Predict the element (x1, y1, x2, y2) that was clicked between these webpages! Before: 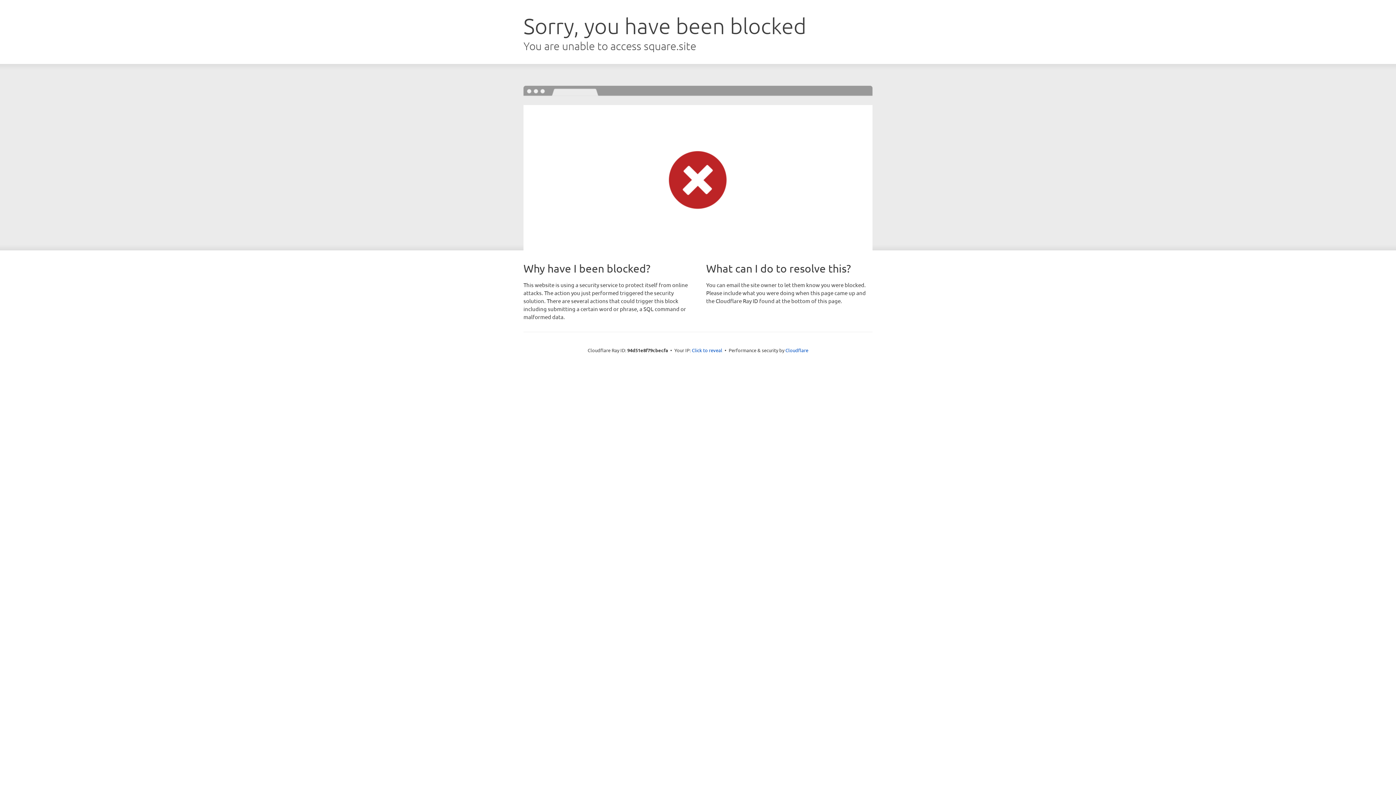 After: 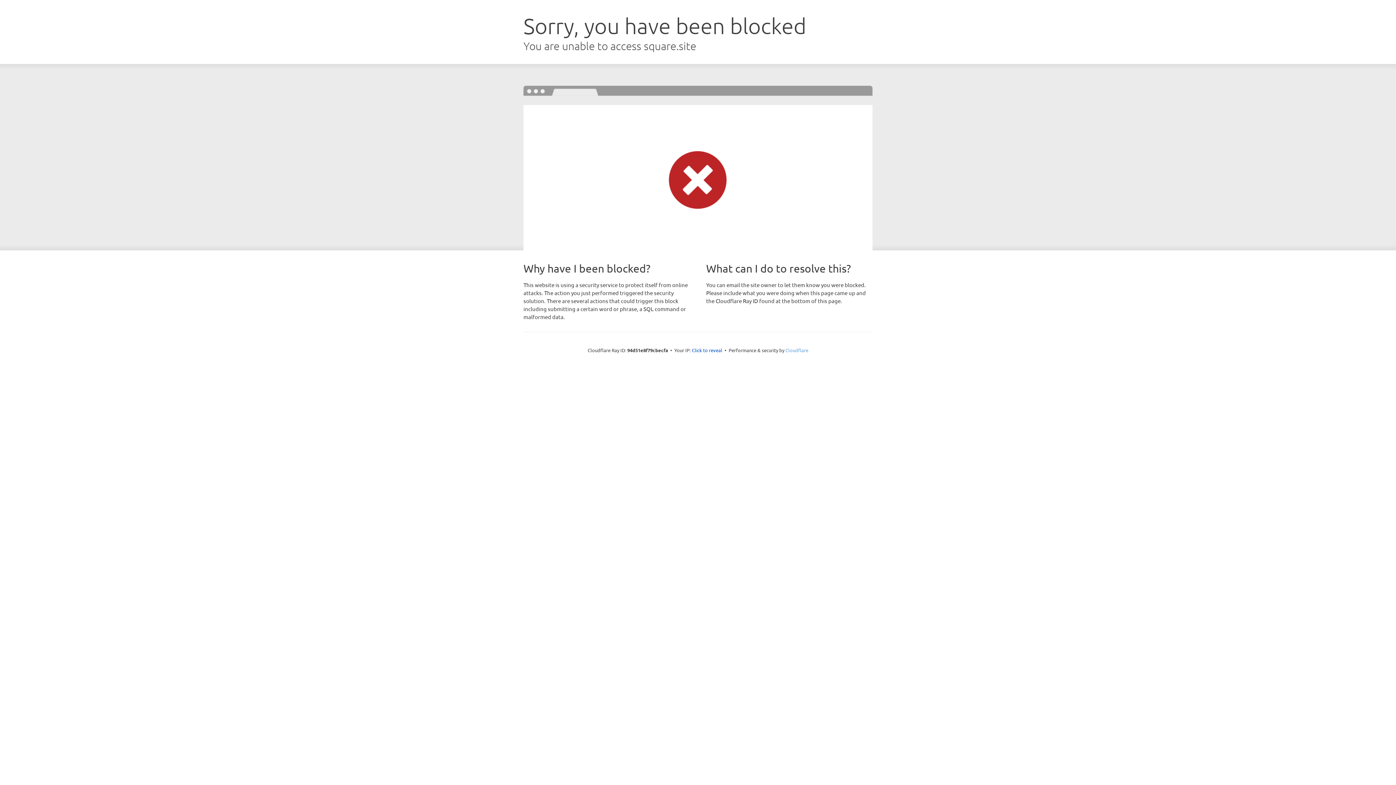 Action: label: Cloudflare bbox: (785, 347, 808, 353)